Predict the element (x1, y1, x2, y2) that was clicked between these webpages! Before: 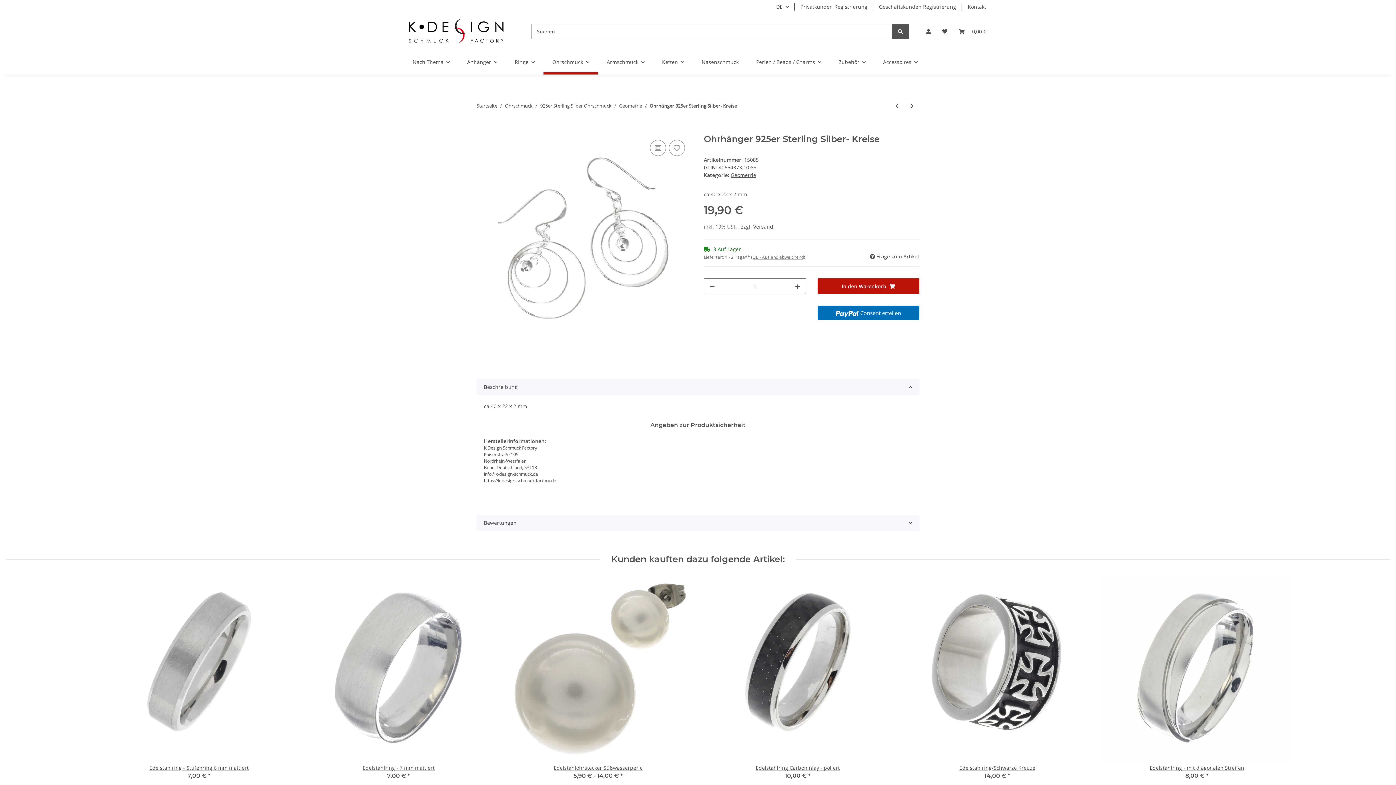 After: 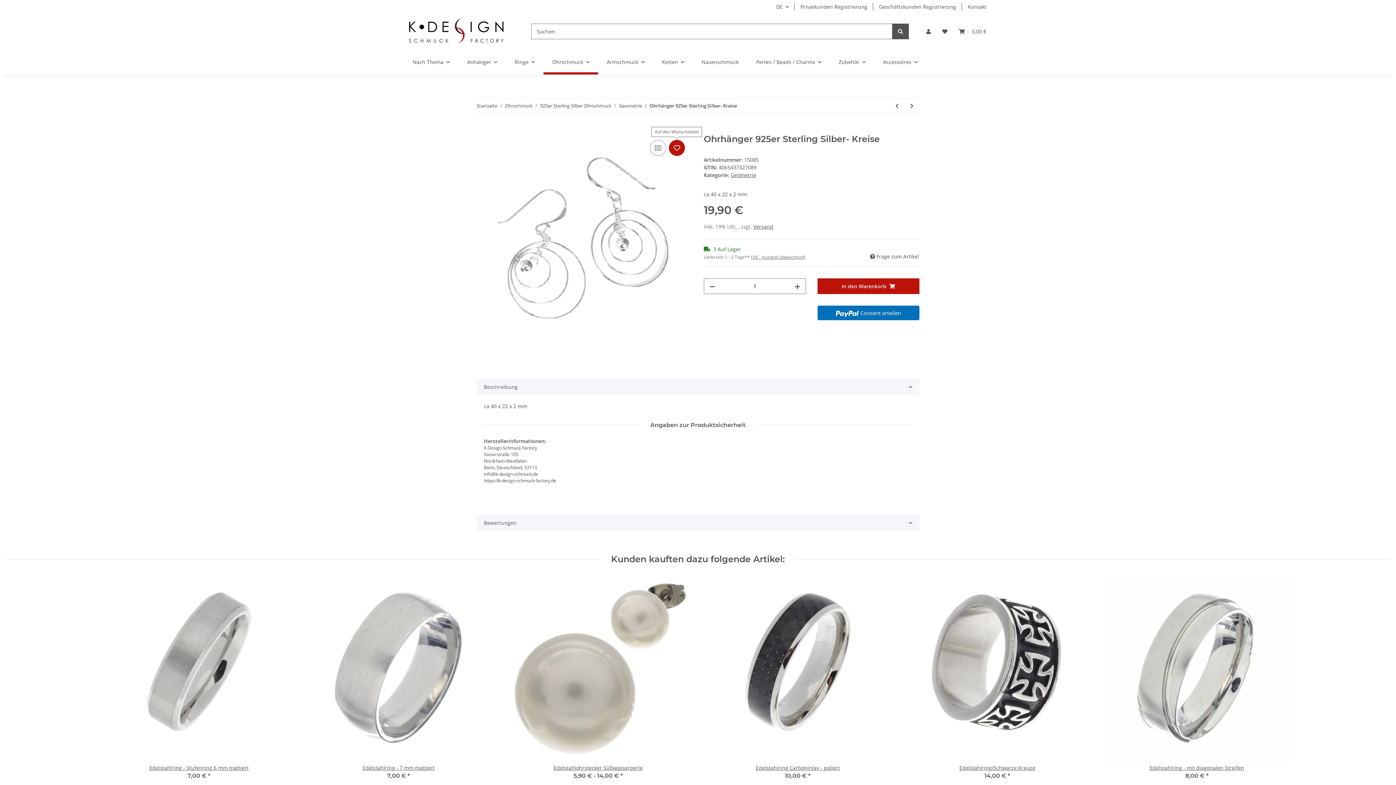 Action: bbox: (669, 140, 685, 156) label: Auf den Wunschzettel